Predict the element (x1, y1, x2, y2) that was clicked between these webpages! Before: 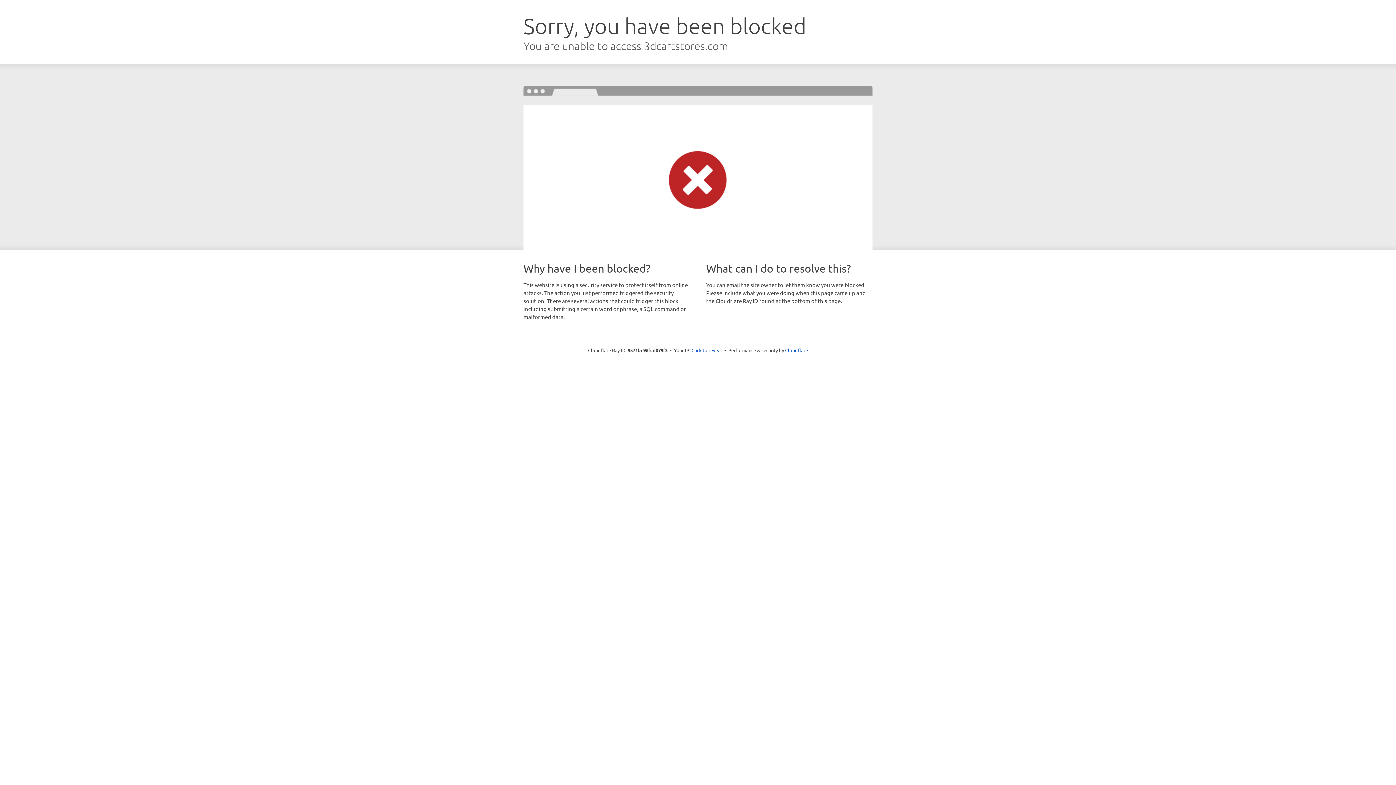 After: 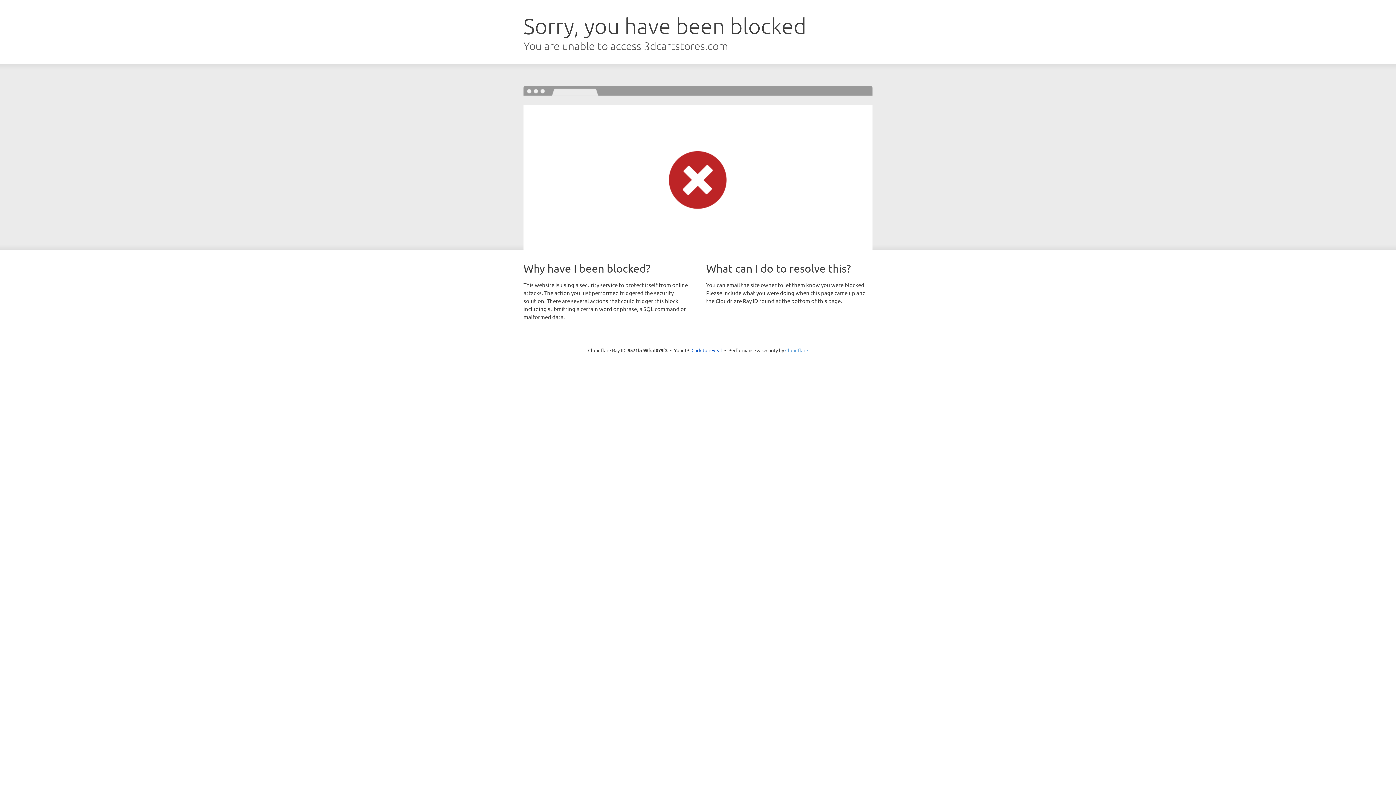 Action: label: Cloudflare bbox: (785, 347, 808, 353)